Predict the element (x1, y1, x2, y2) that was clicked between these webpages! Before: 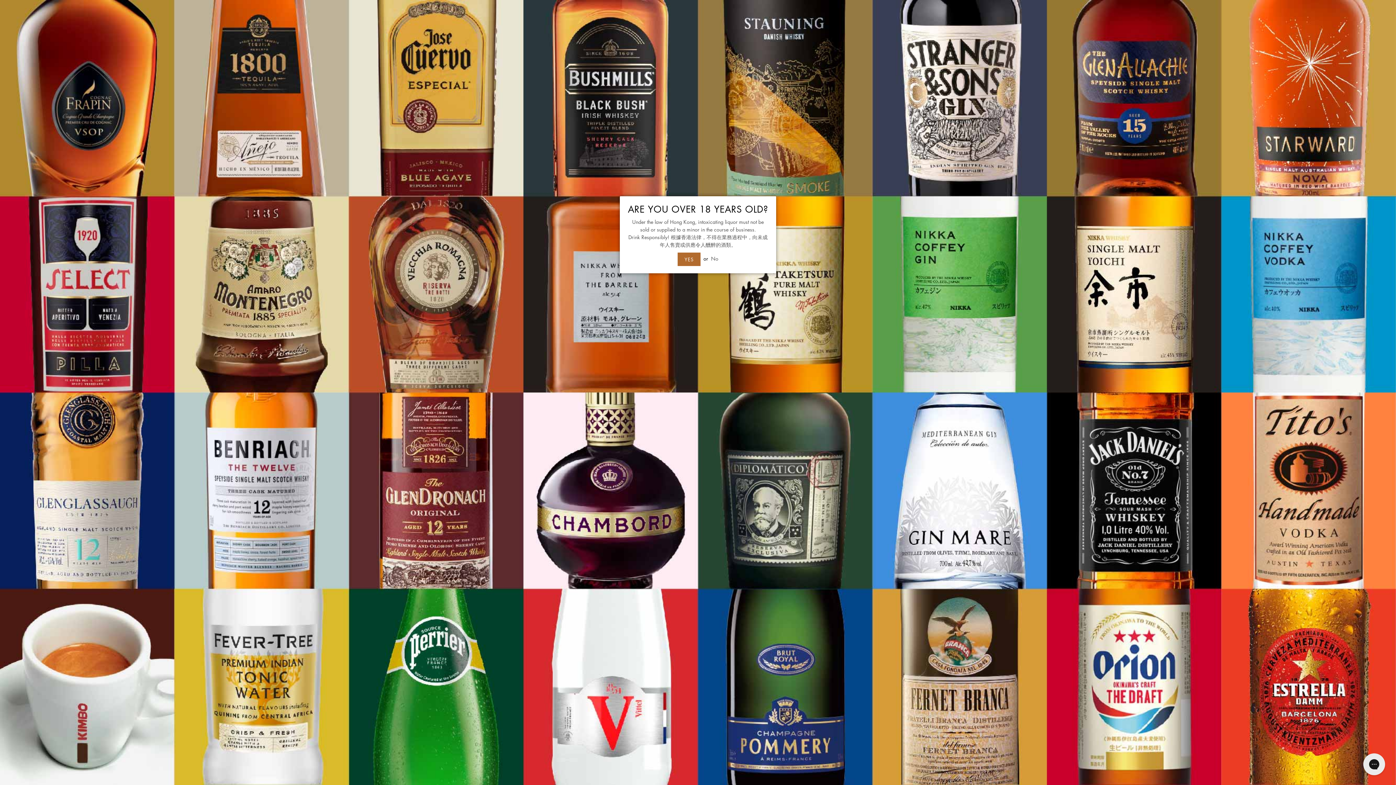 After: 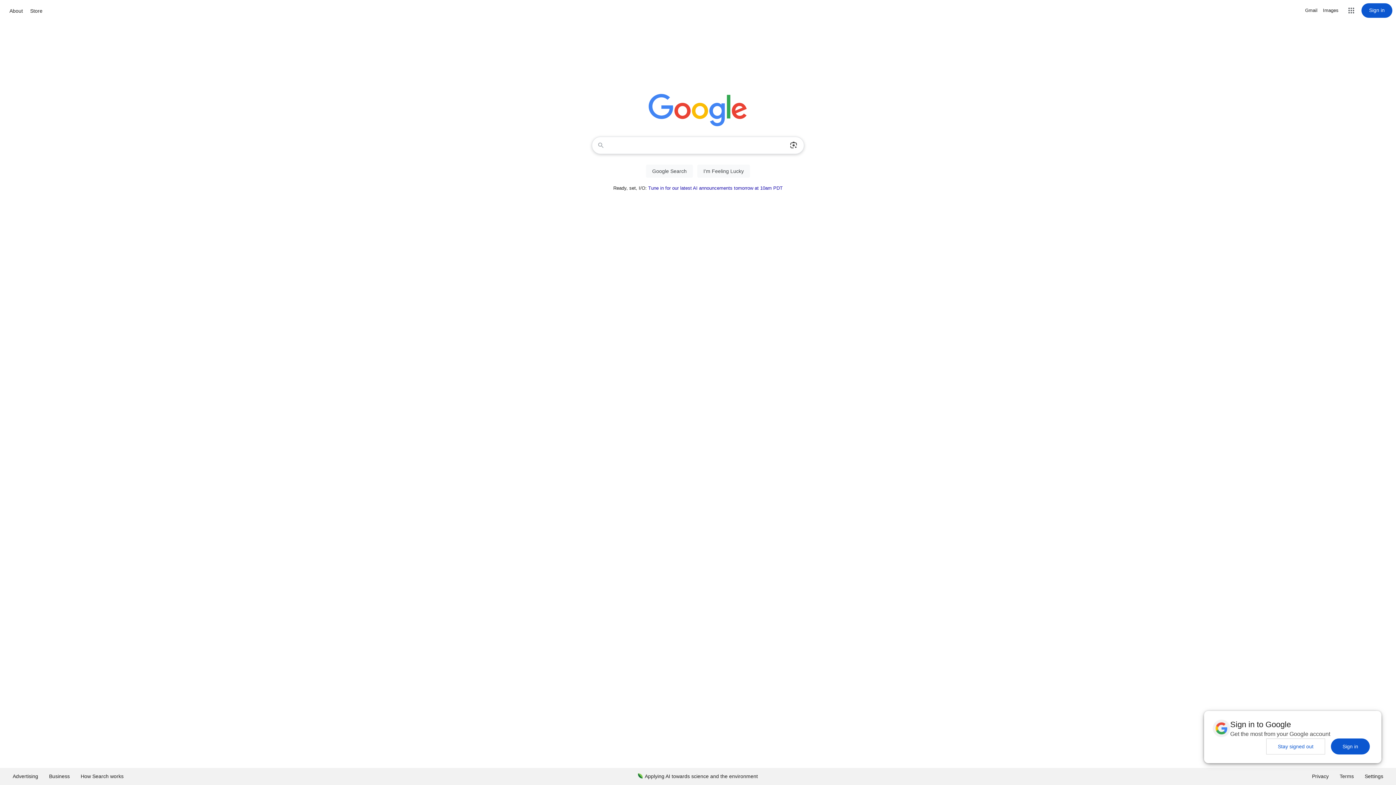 Action: bbox: (711, 254, 718, 262) label: No